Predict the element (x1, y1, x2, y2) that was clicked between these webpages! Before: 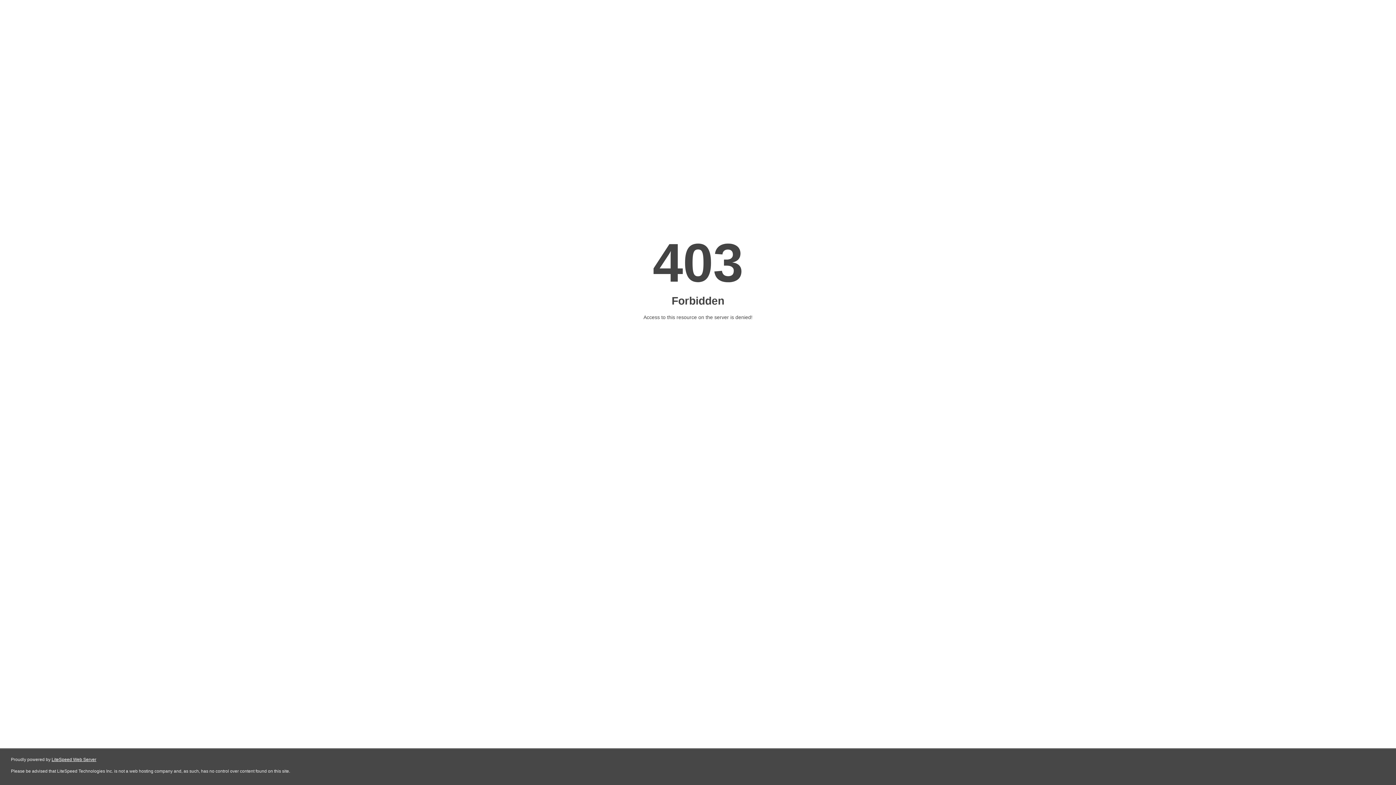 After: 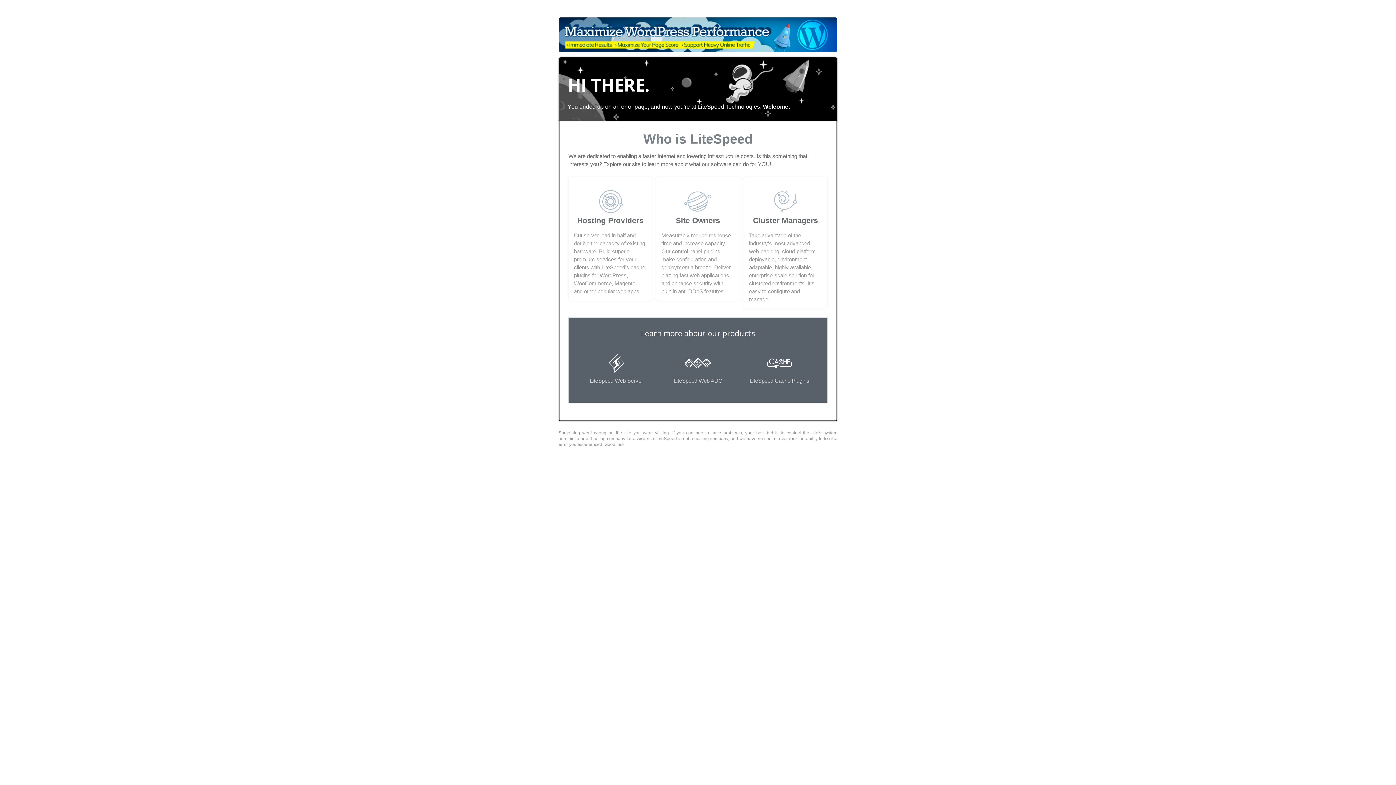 Action: label: LiteSpeed Web Server bbox: (51, 757, 96, 762)